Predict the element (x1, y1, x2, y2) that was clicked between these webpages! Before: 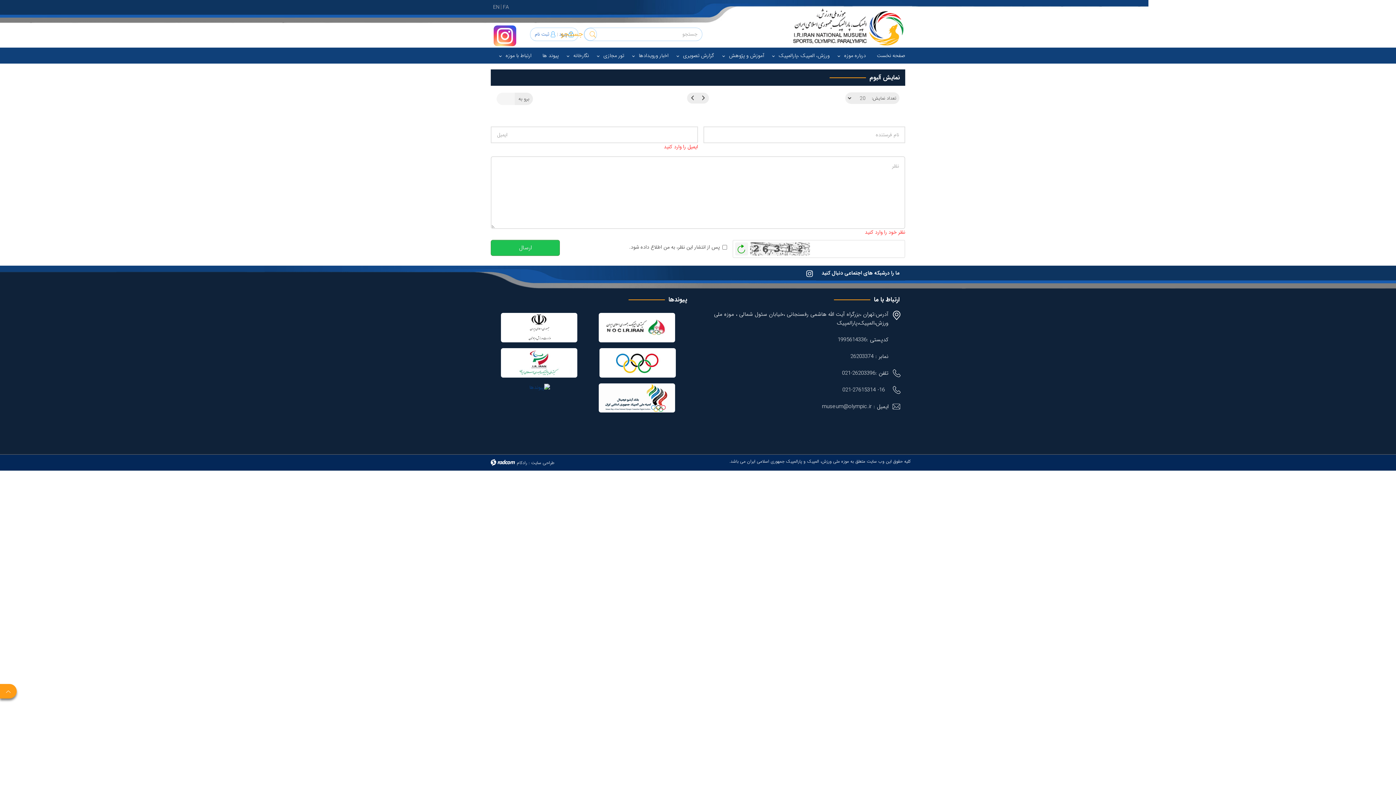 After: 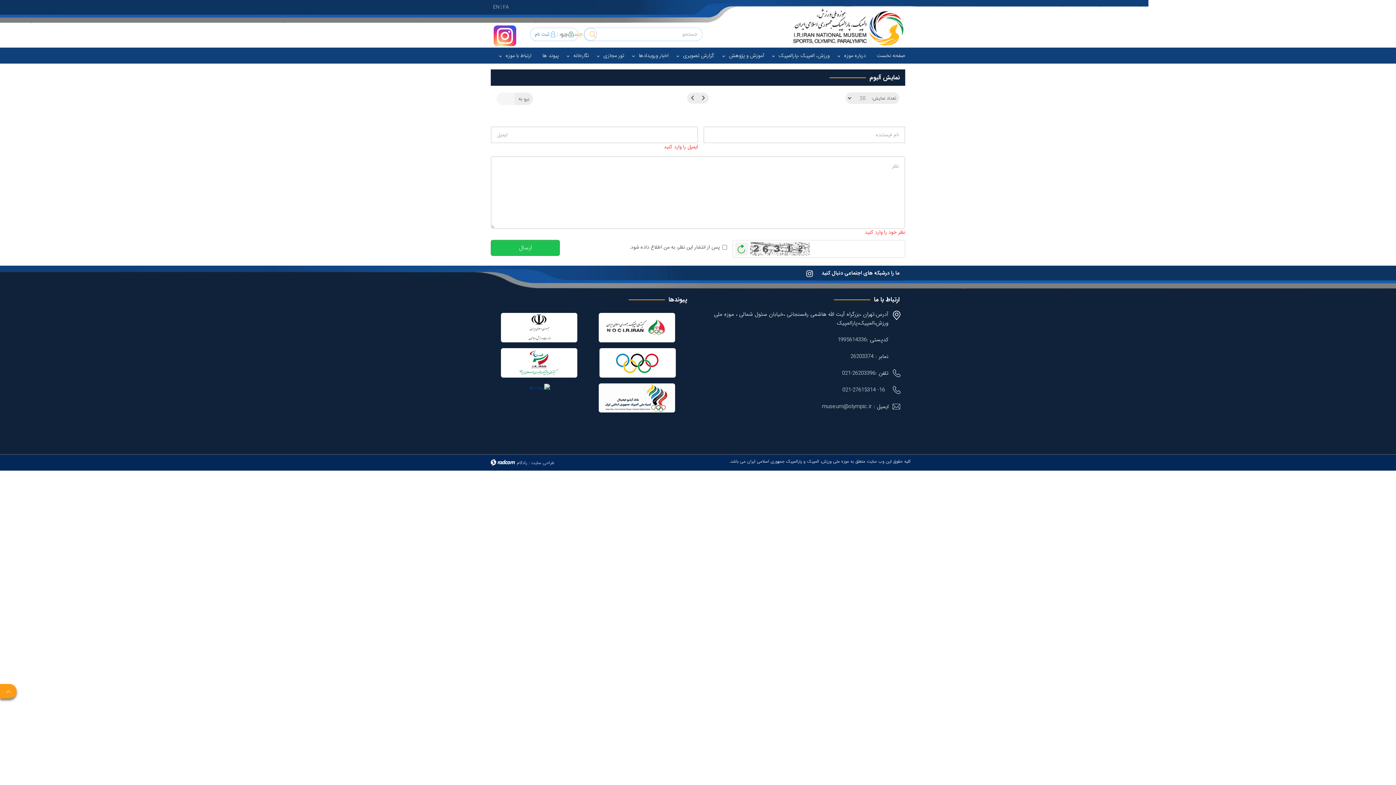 Action: label: طراحی سایت bbox: (531, 459, 554, 466)